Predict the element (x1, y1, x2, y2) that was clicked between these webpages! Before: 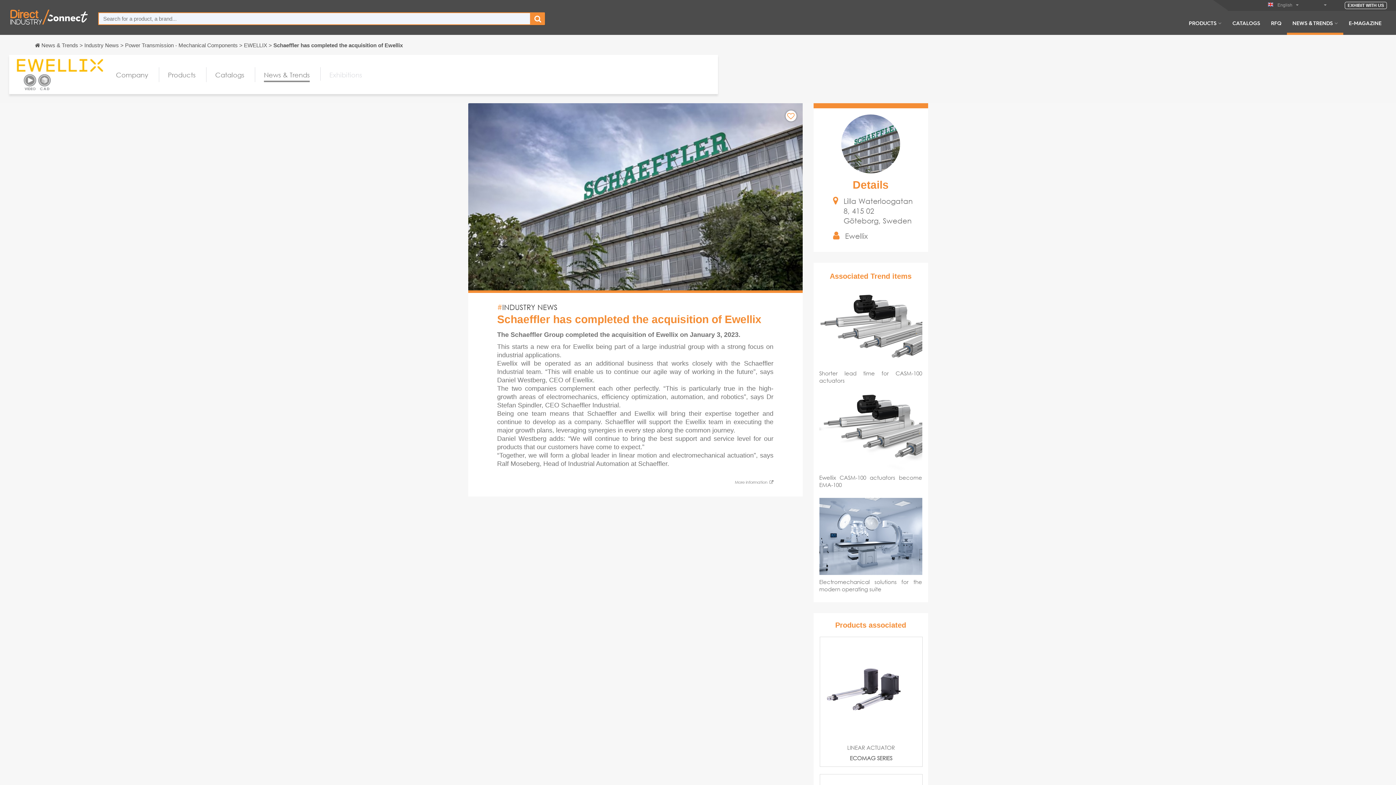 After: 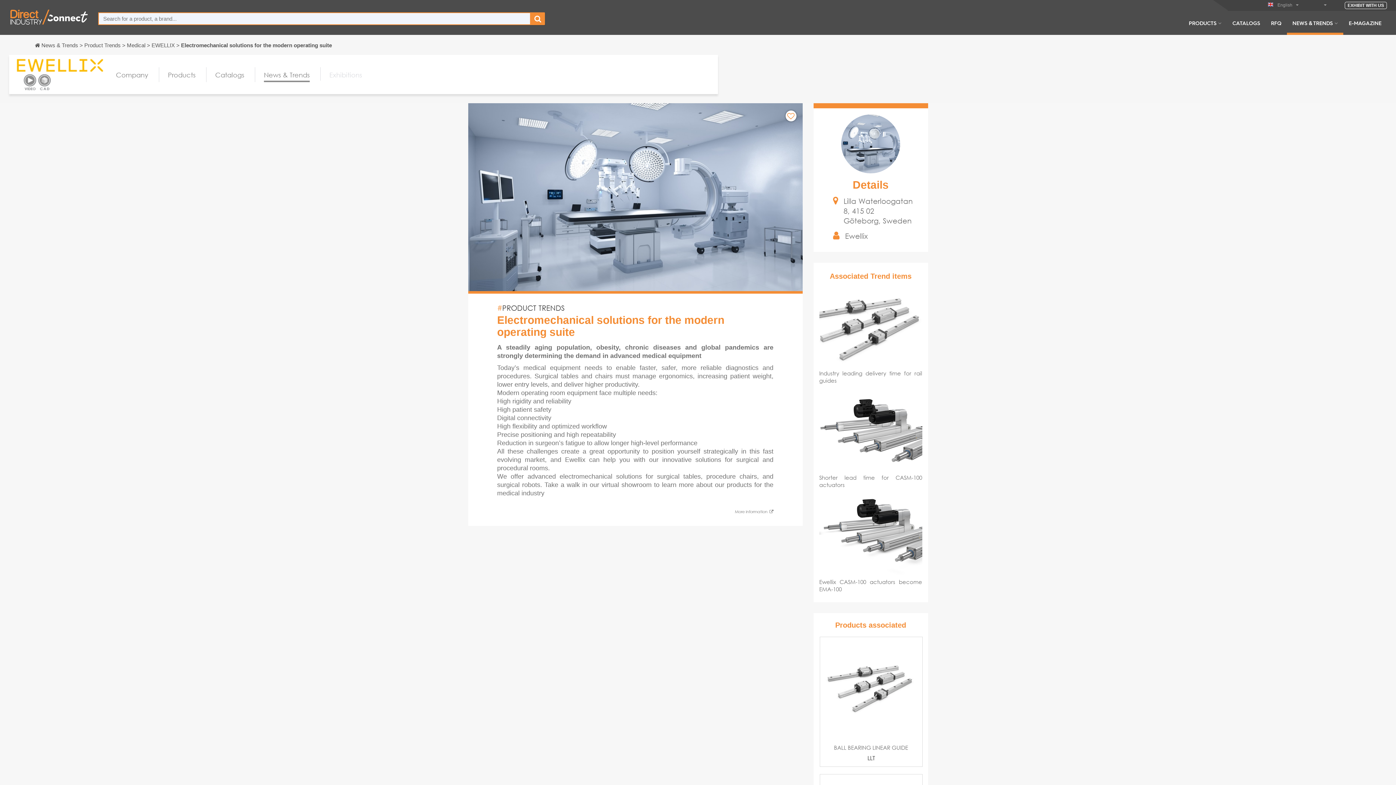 Action: bbox: (819, 498, 922, 575)